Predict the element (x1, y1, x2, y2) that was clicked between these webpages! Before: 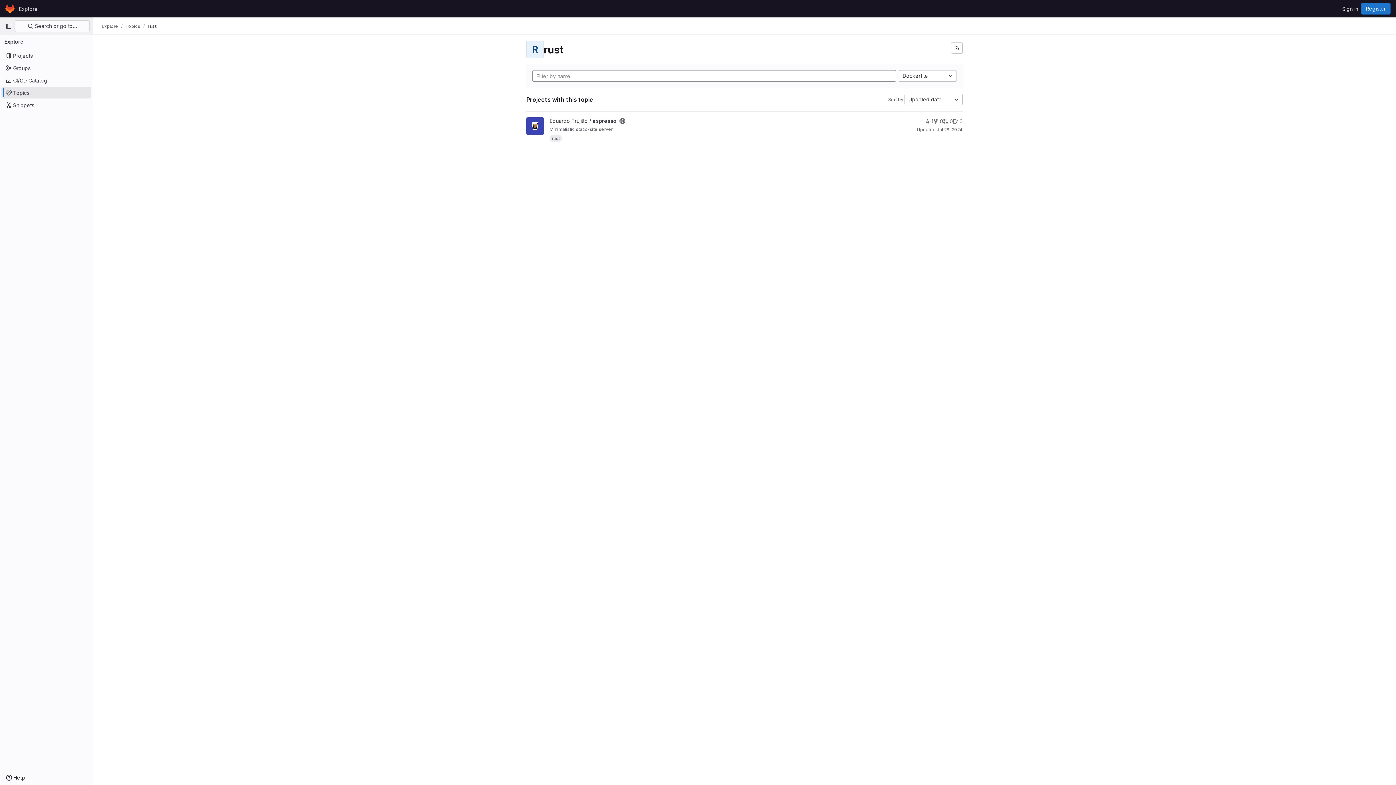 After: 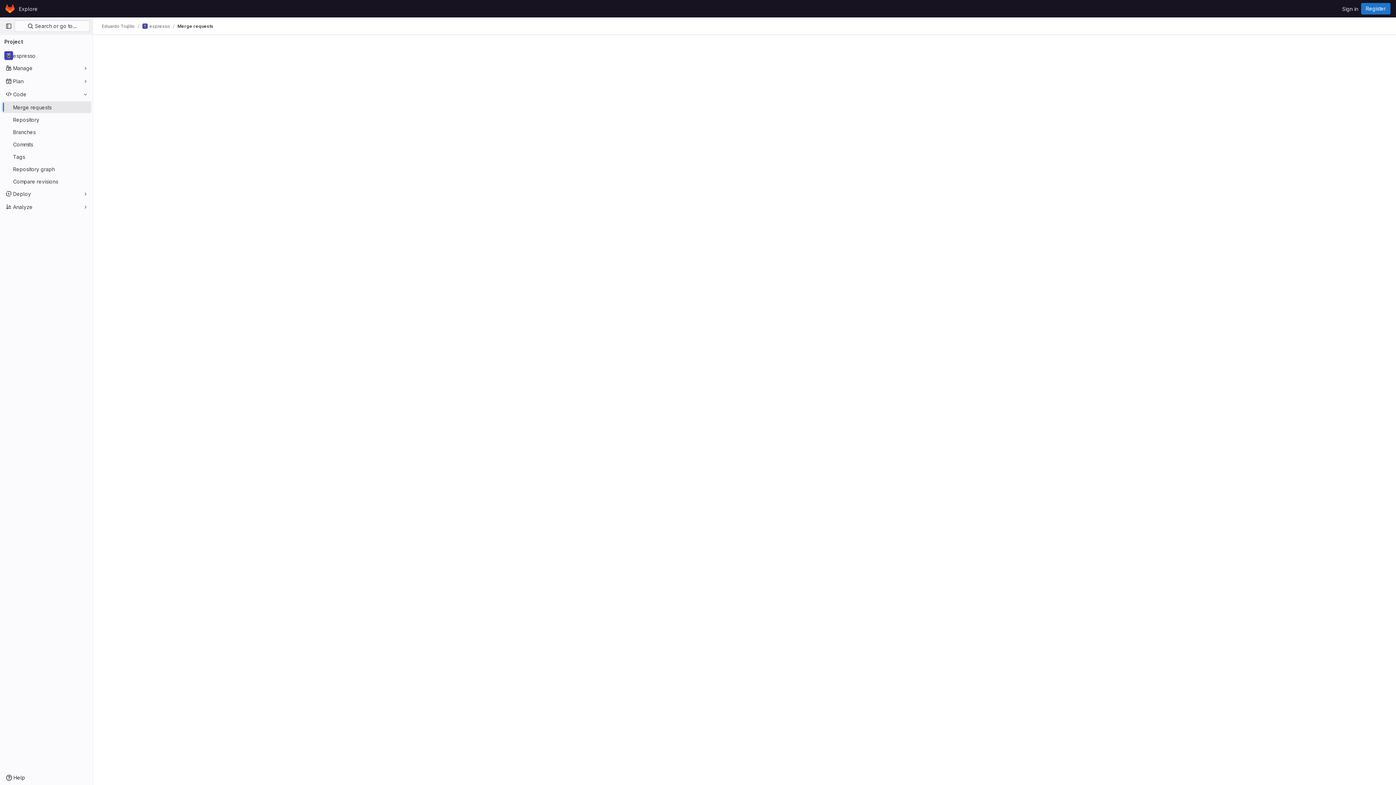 Action: bbox: (943, 117, 953, 125) label: 0